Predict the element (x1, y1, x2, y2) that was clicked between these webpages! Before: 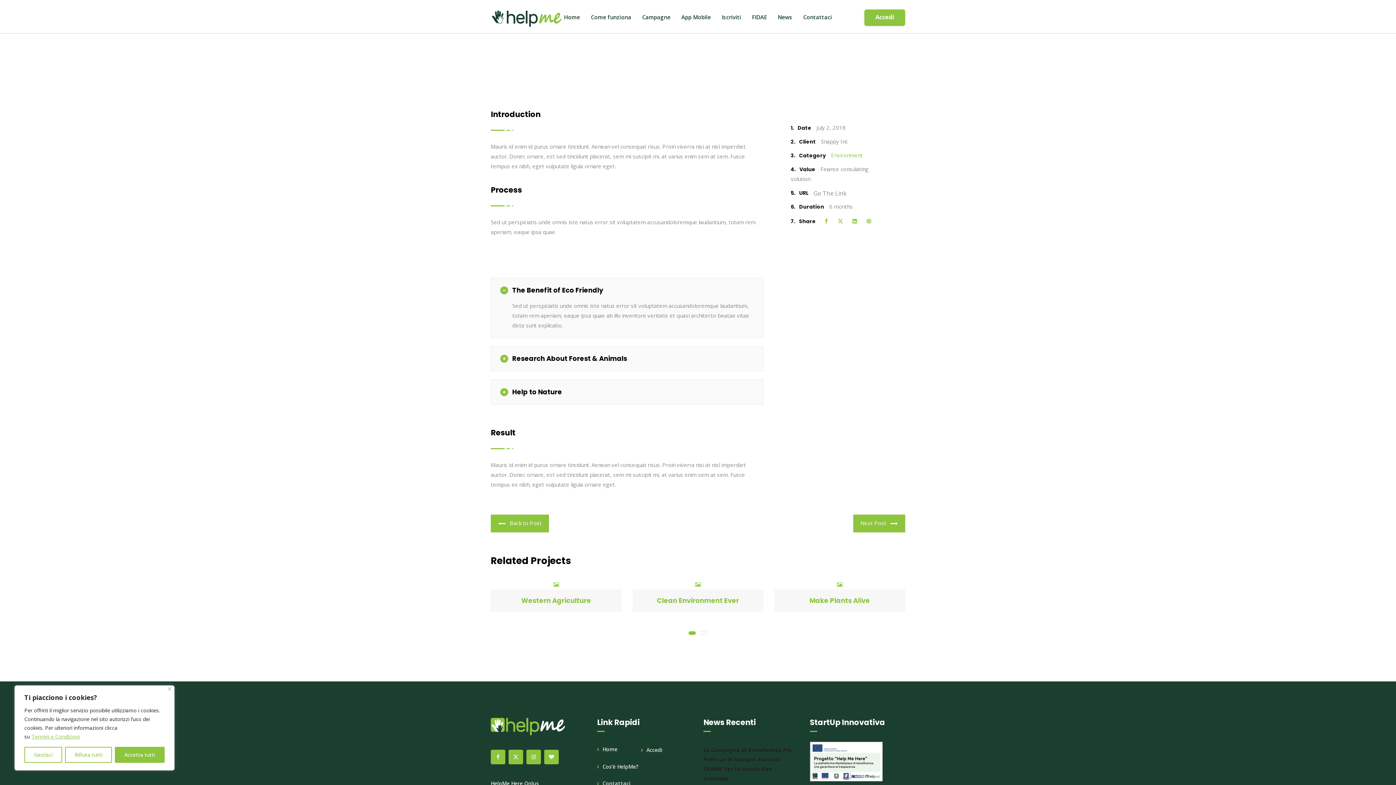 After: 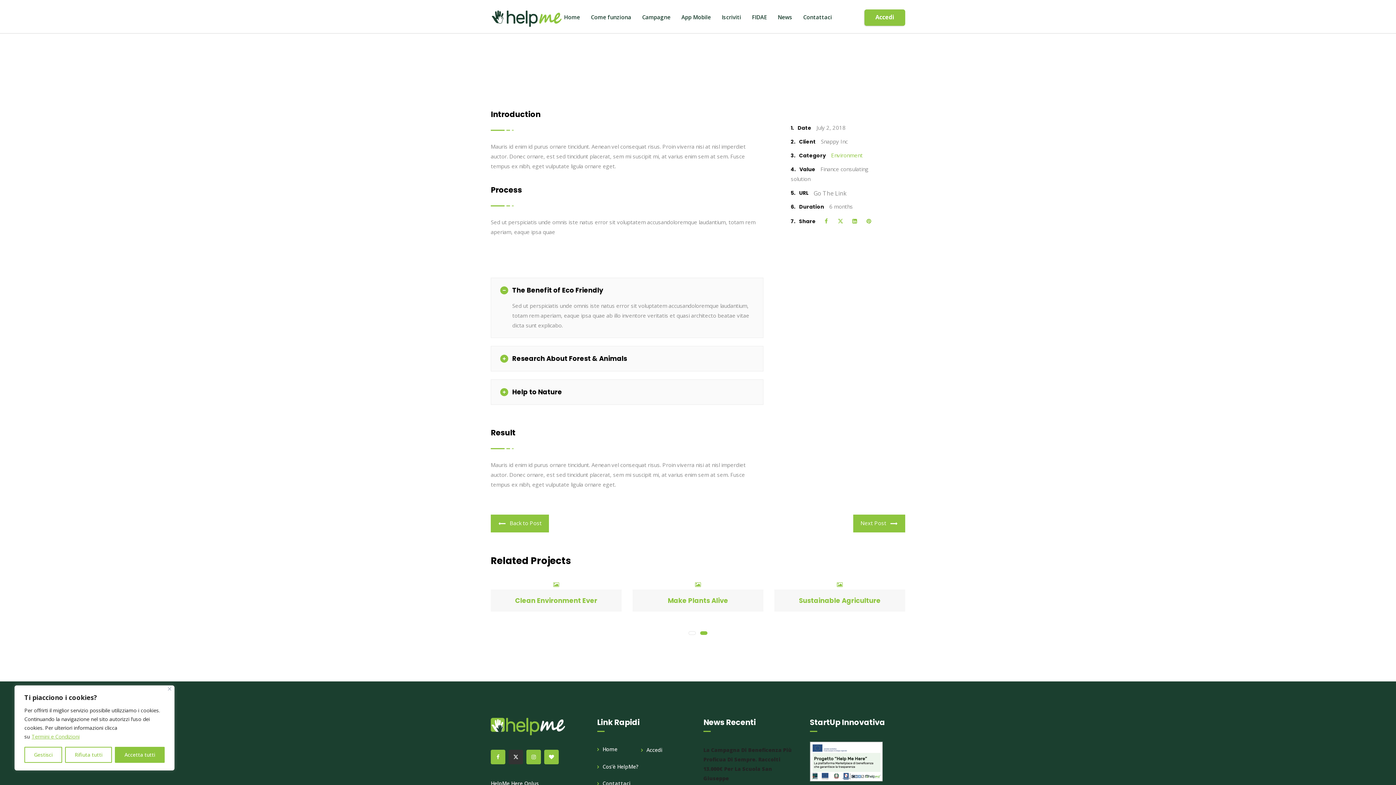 Action: bbox: (508, 750, 523, 764)